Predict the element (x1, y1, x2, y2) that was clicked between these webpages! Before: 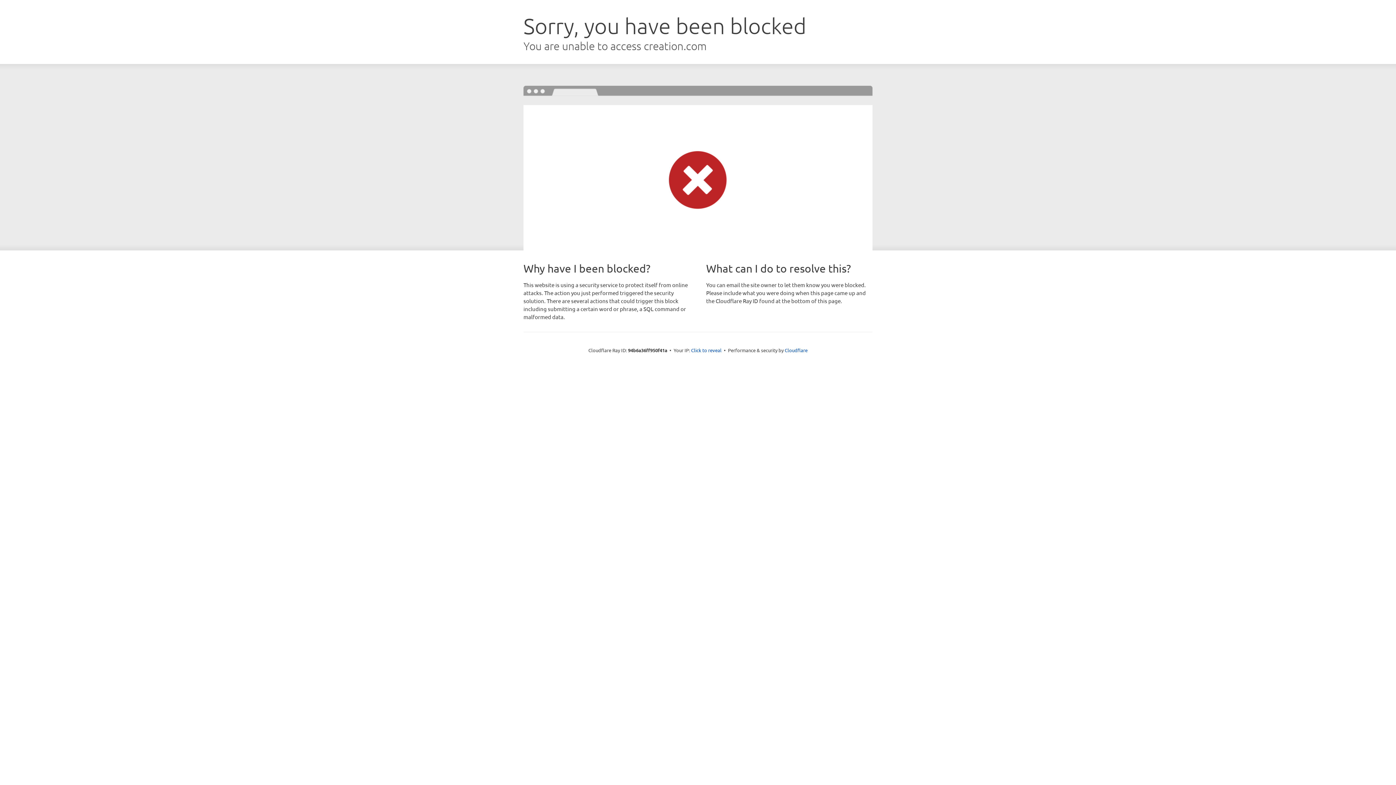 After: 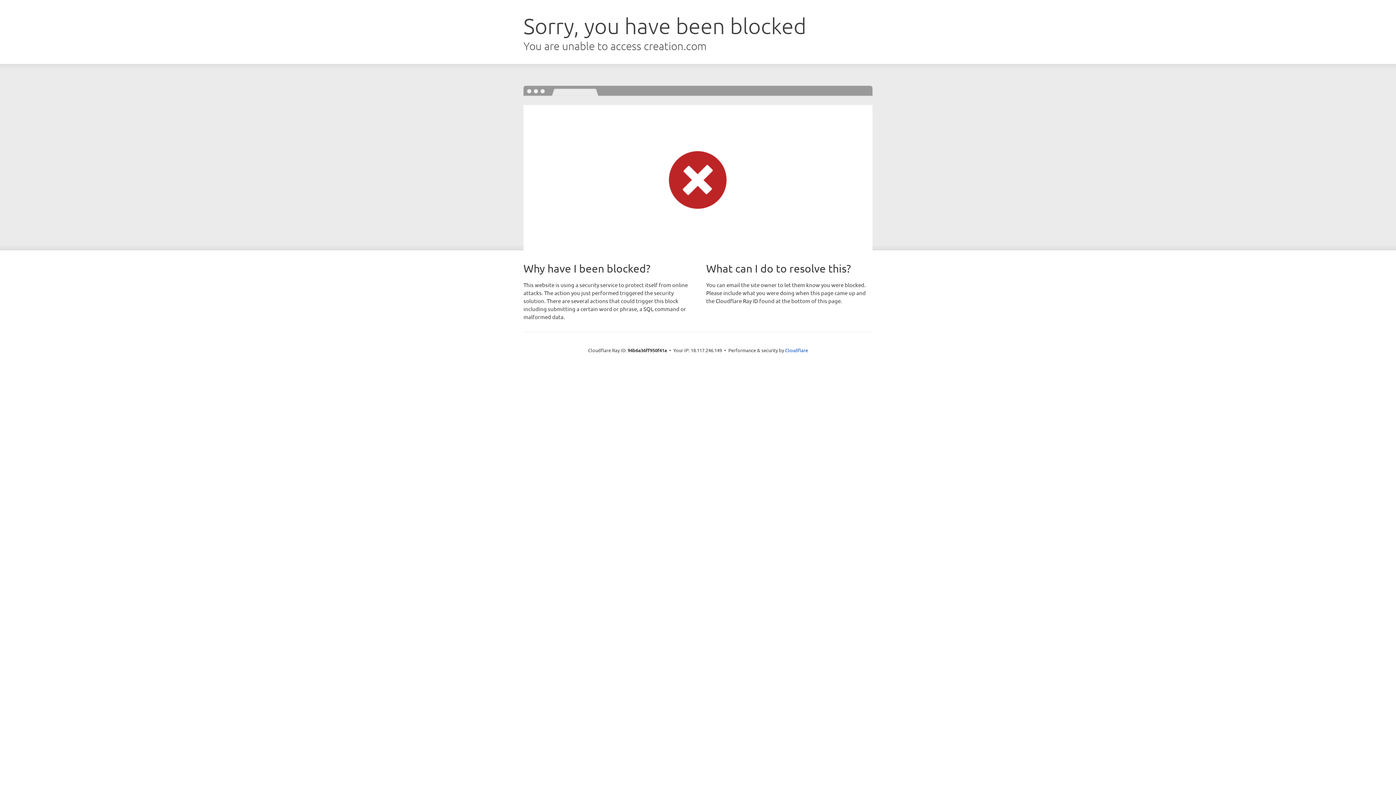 Action: bbox: (691, 346, 721, 353) label: Click to reveal